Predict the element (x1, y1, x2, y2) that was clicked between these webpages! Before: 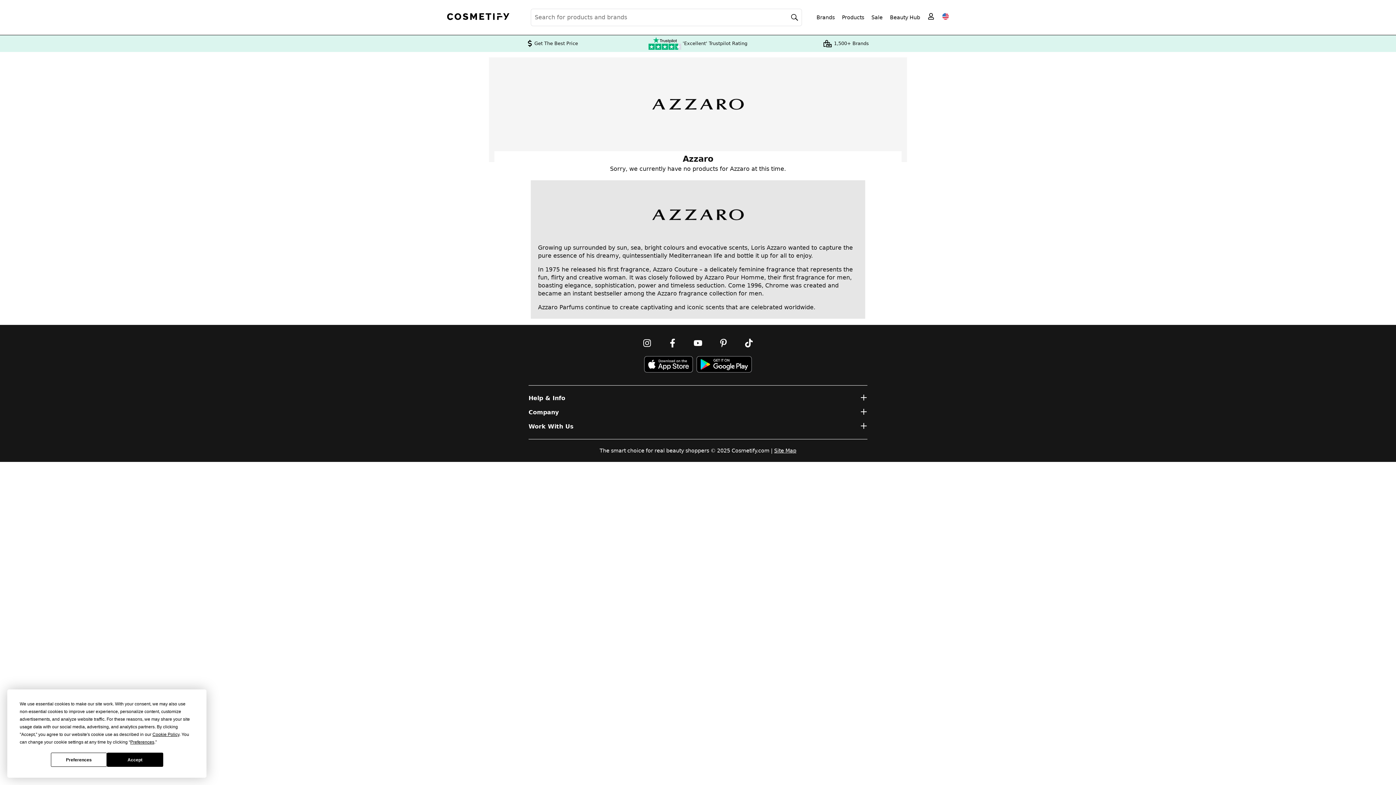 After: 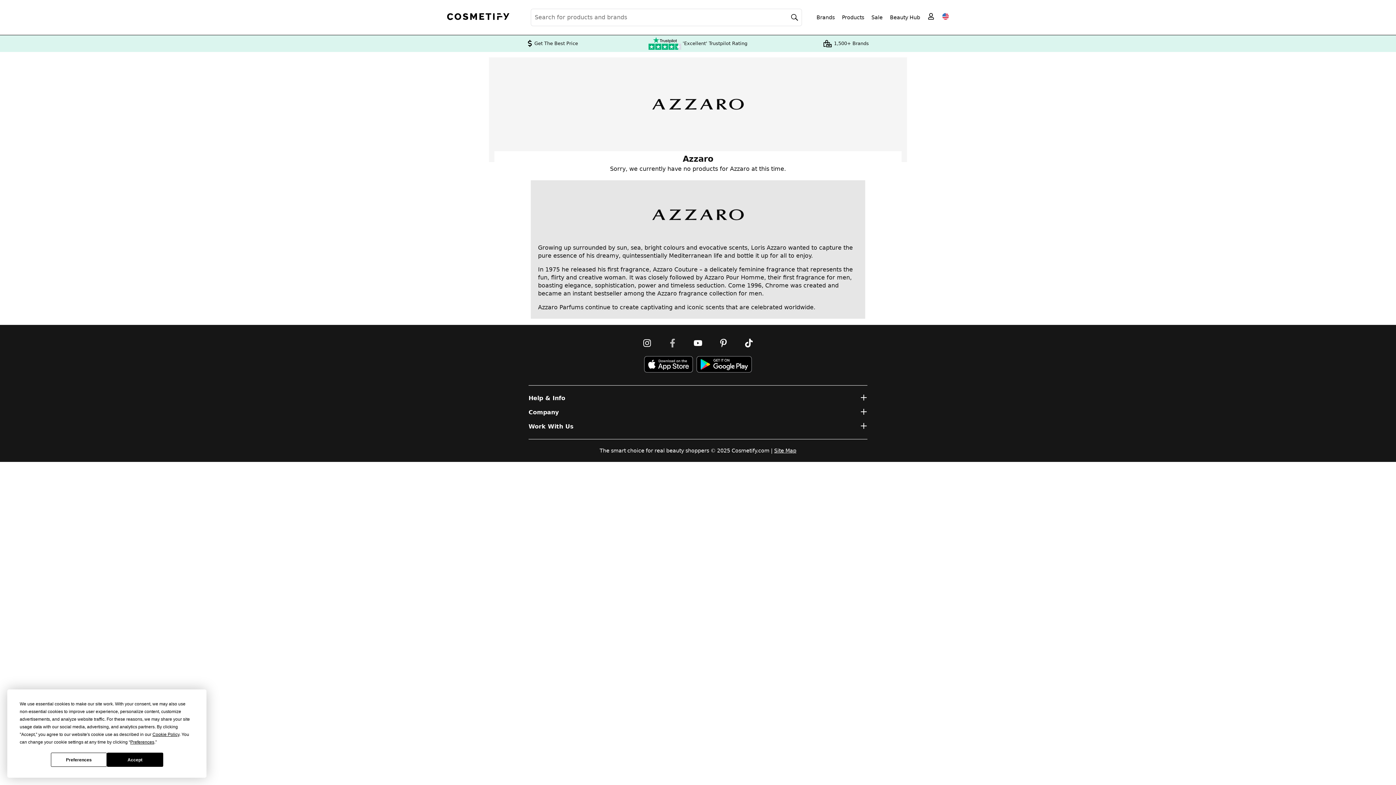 Action: label: Follow us on Facebook bbox: (665, 336, 680, 350)